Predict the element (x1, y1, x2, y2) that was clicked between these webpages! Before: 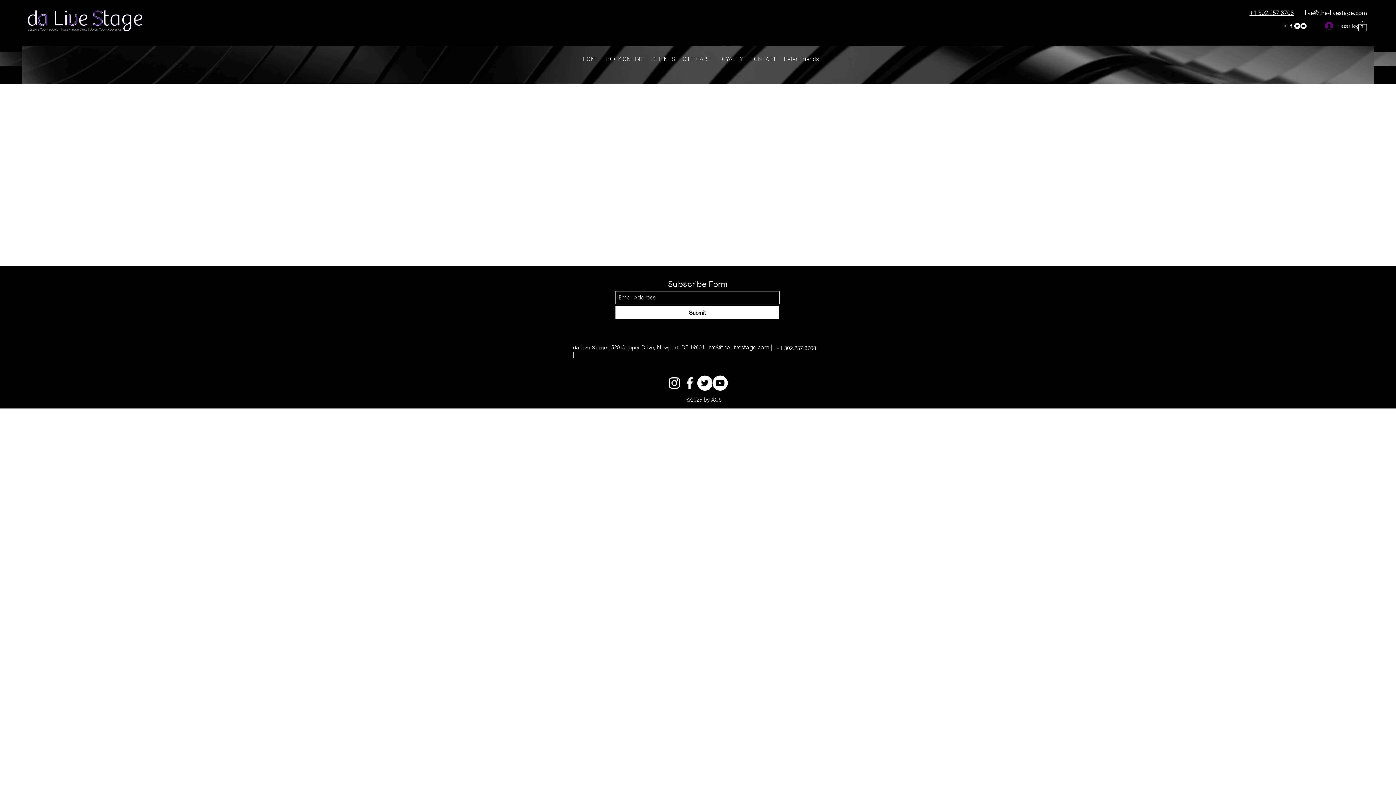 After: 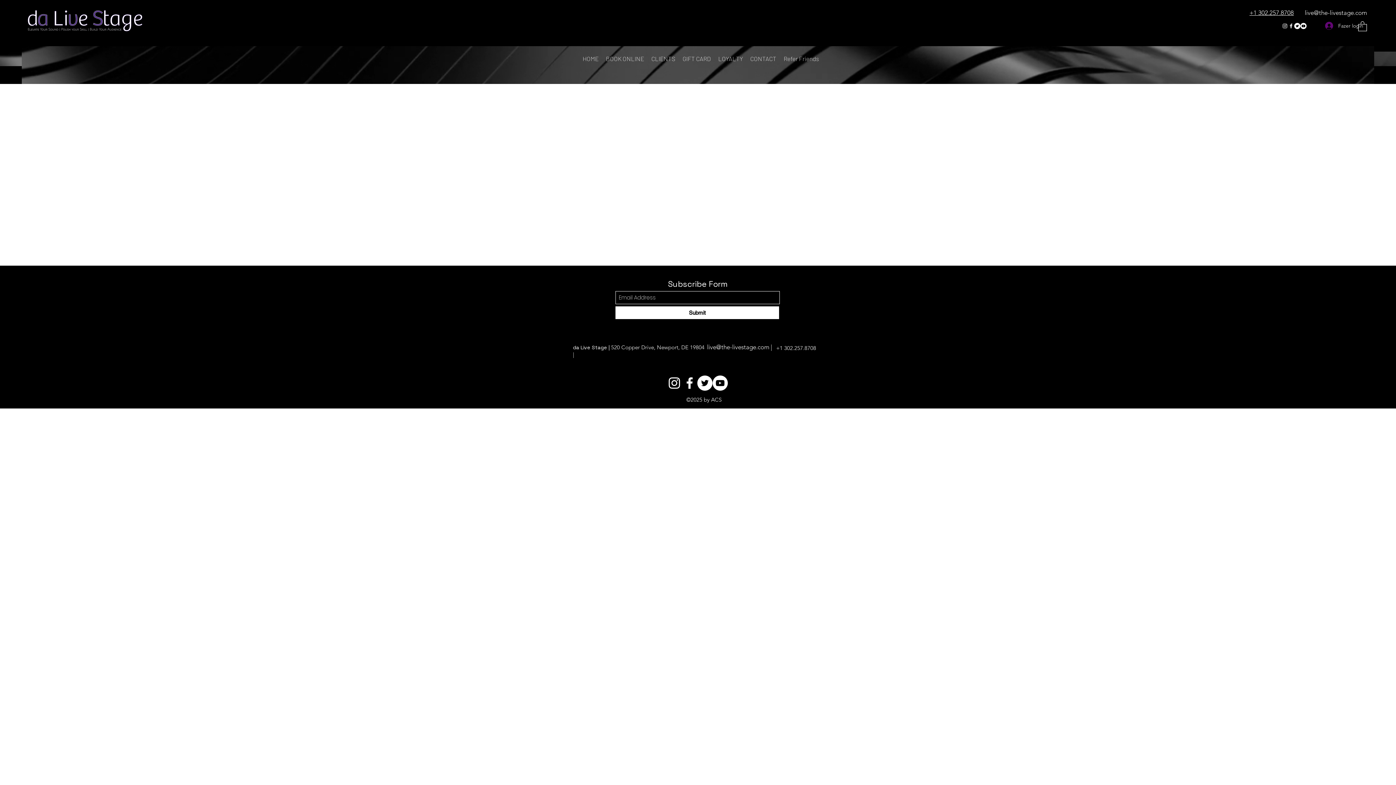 Action: label: YouTube bbox: (1300, 22, 1306, 29)